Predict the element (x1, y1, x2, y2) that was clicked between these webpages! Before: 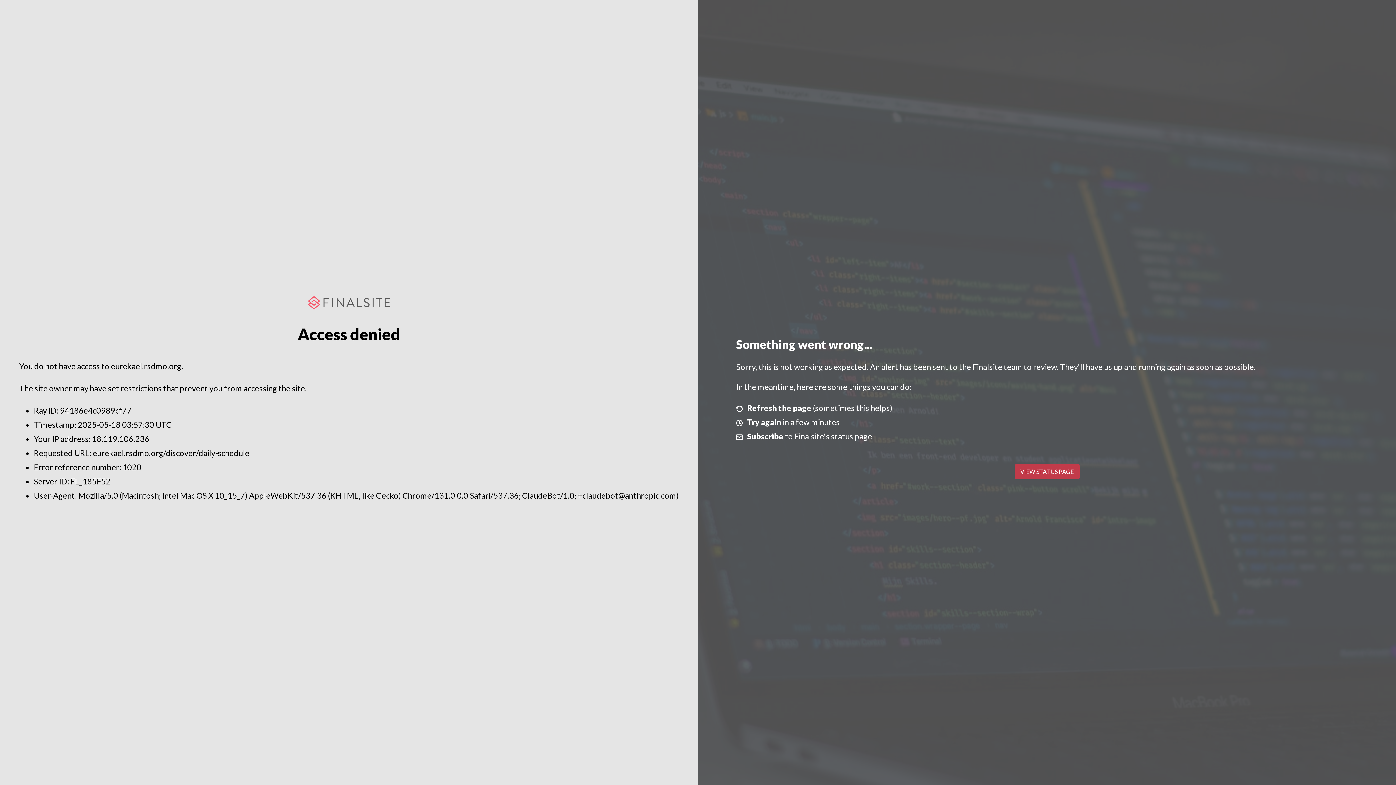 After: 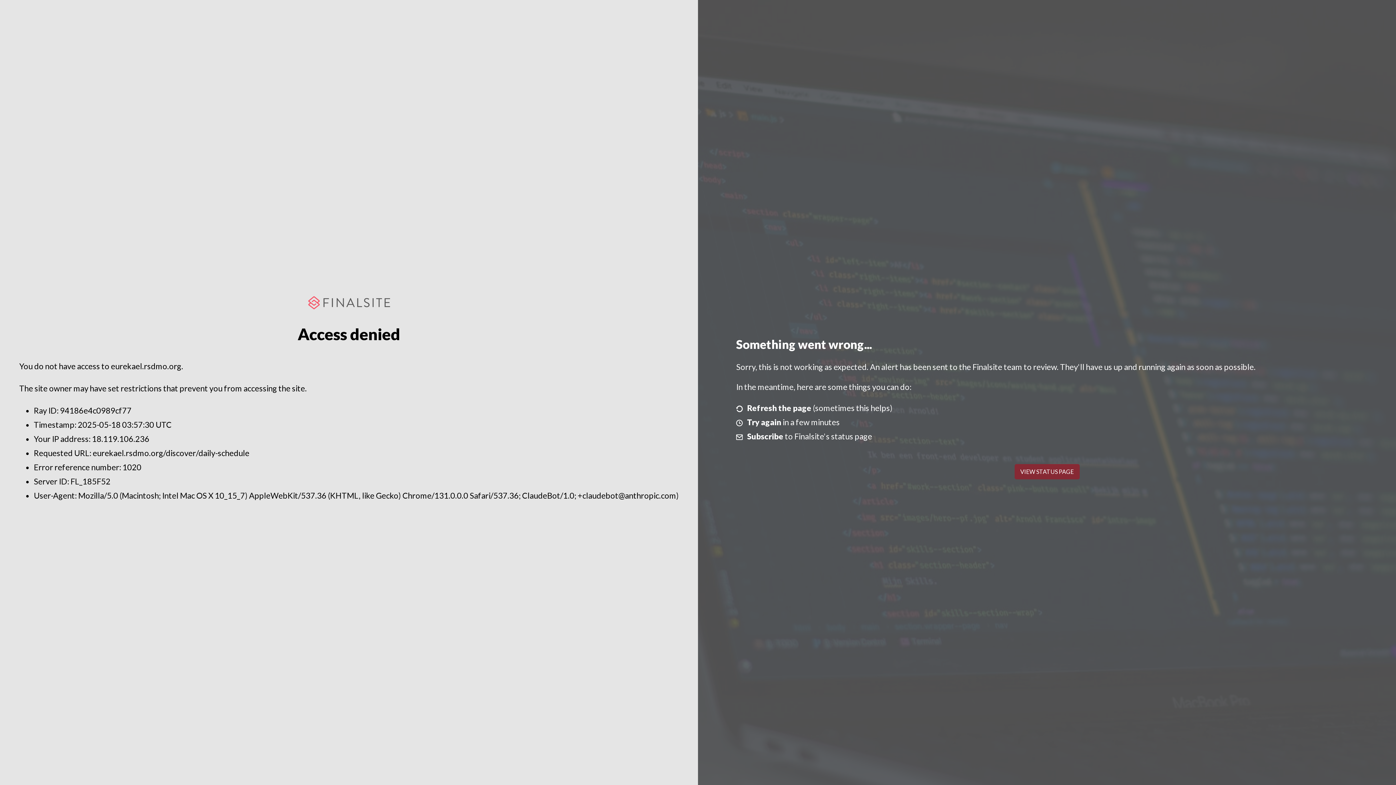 Action: bbox: (1014, 464, 1079, 479) label: VIEW STATUS PAGE